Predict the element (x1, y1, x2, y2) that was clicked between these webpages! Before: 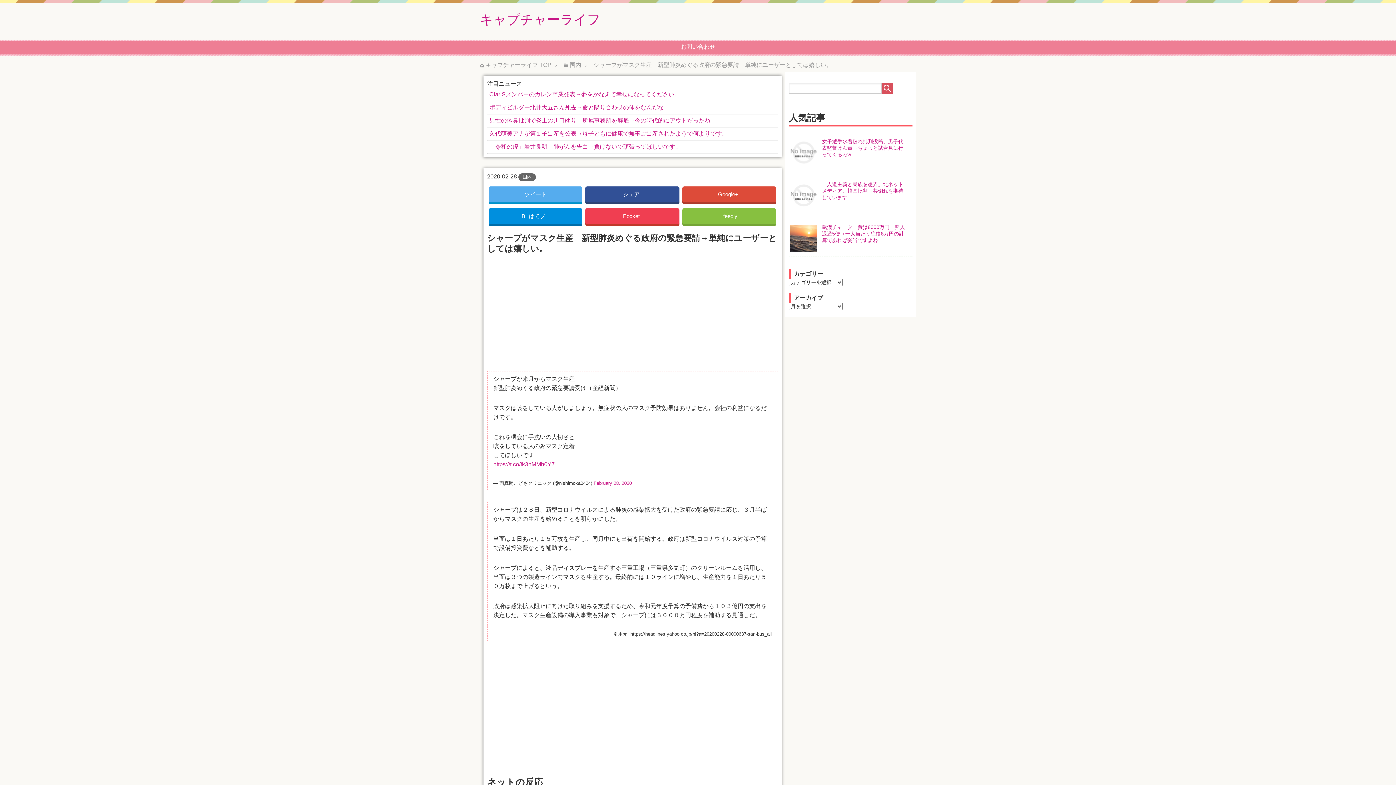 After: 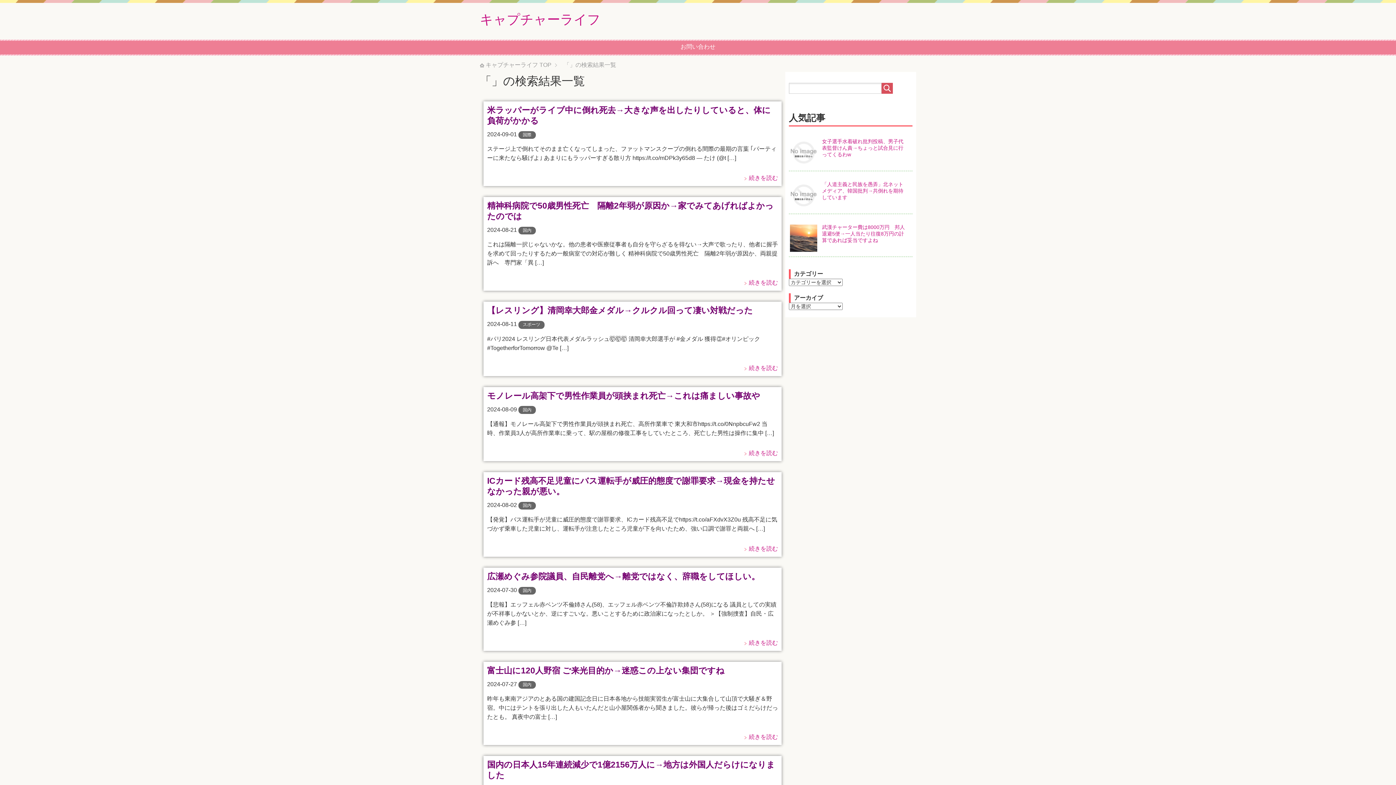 Action: bbox: (881, 82, 893, 93)